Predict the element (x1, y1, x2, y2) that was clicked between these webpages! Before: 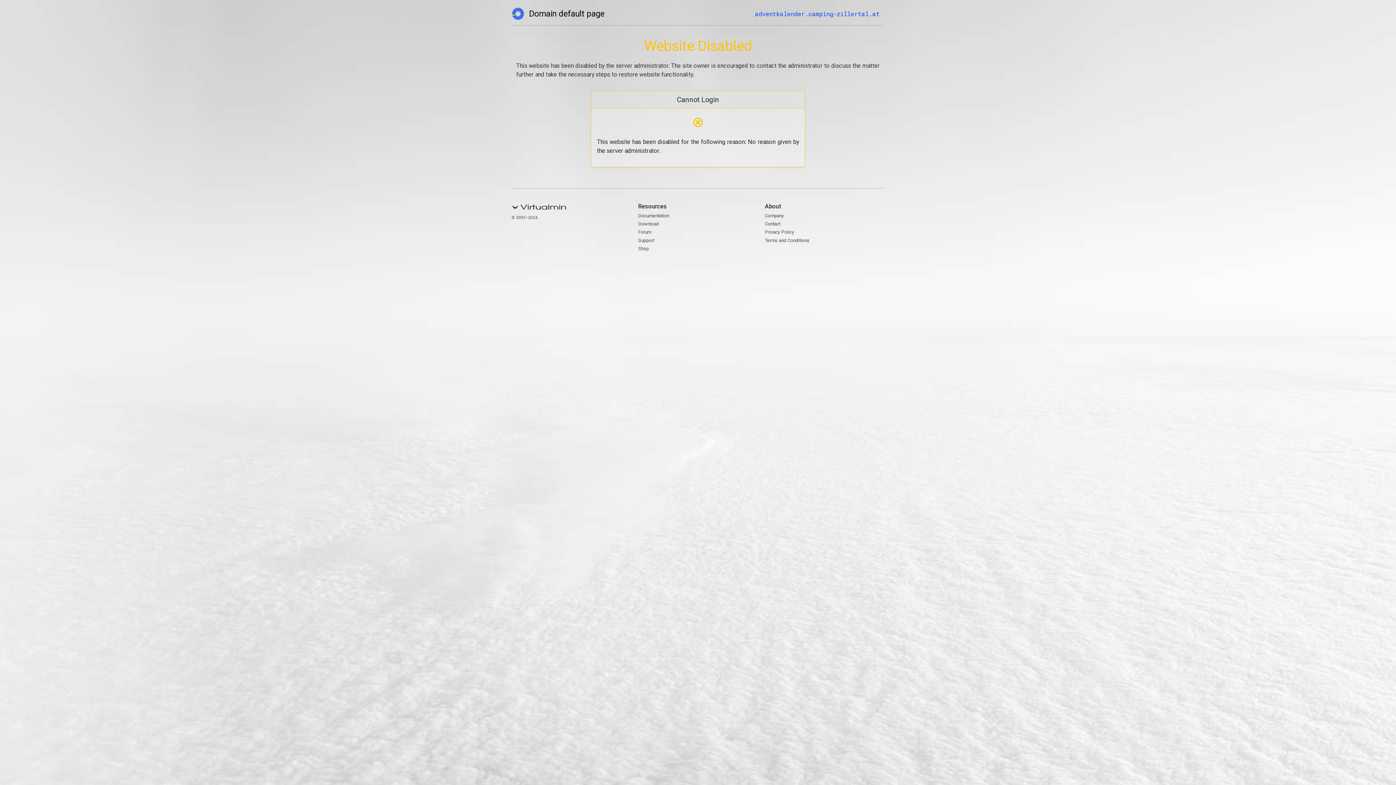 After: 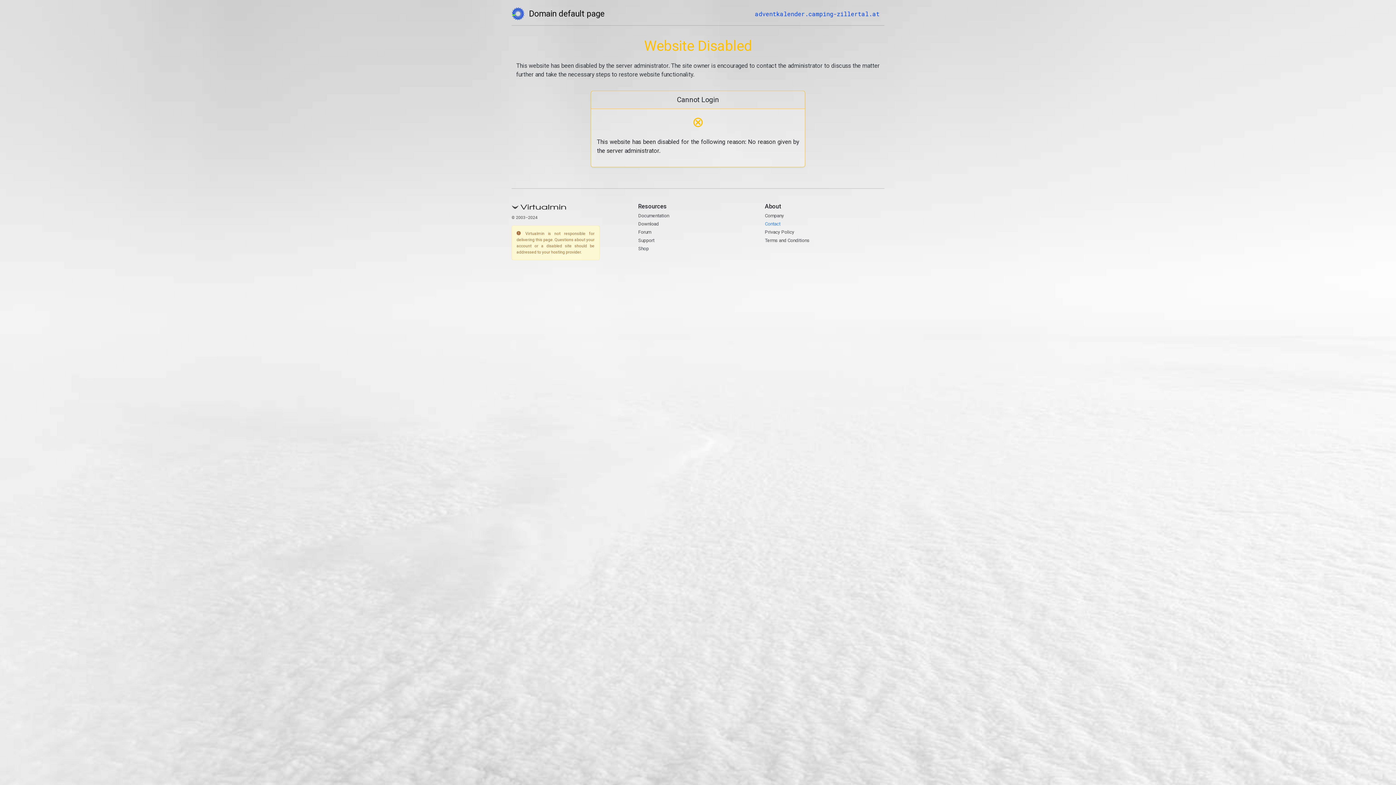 Action: bbox: (765, 221, 780, 226) label: Contact